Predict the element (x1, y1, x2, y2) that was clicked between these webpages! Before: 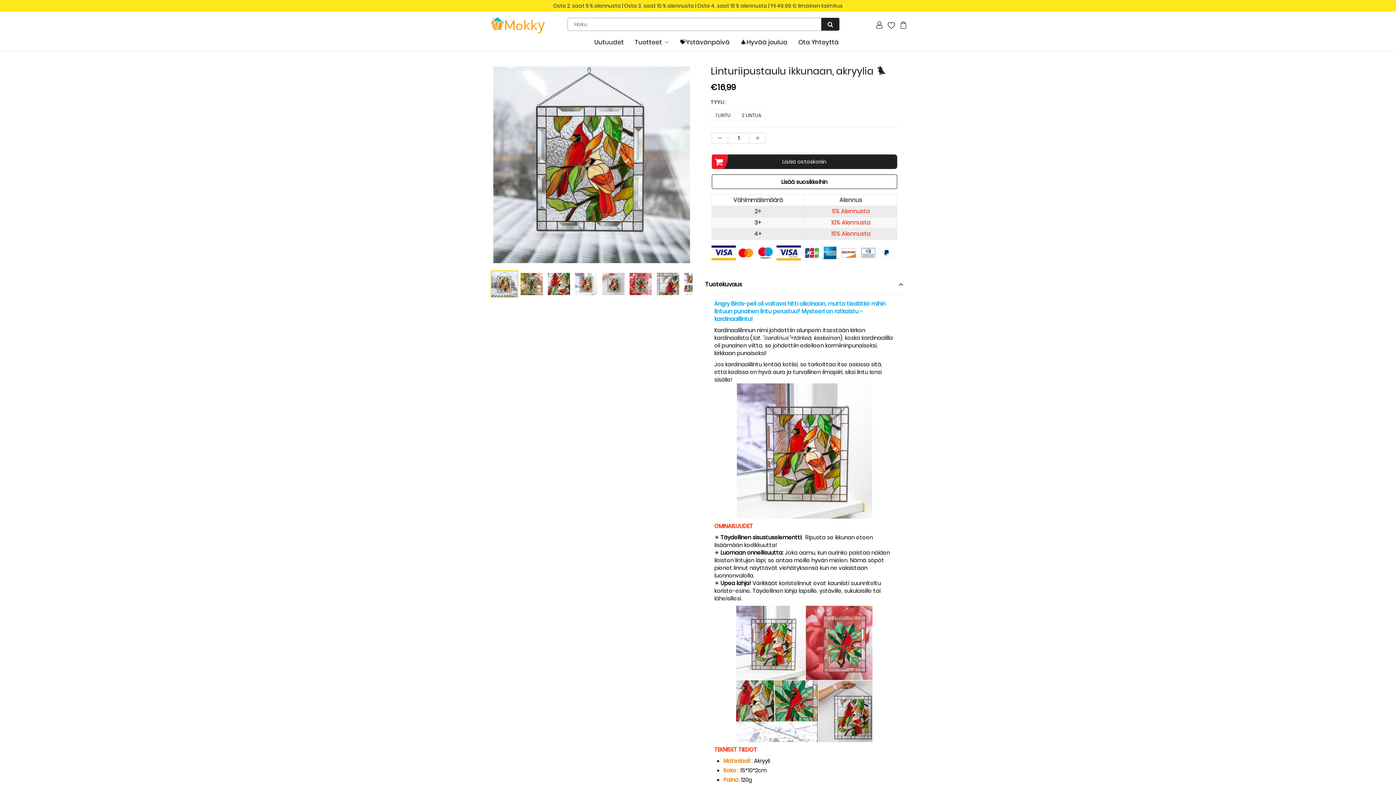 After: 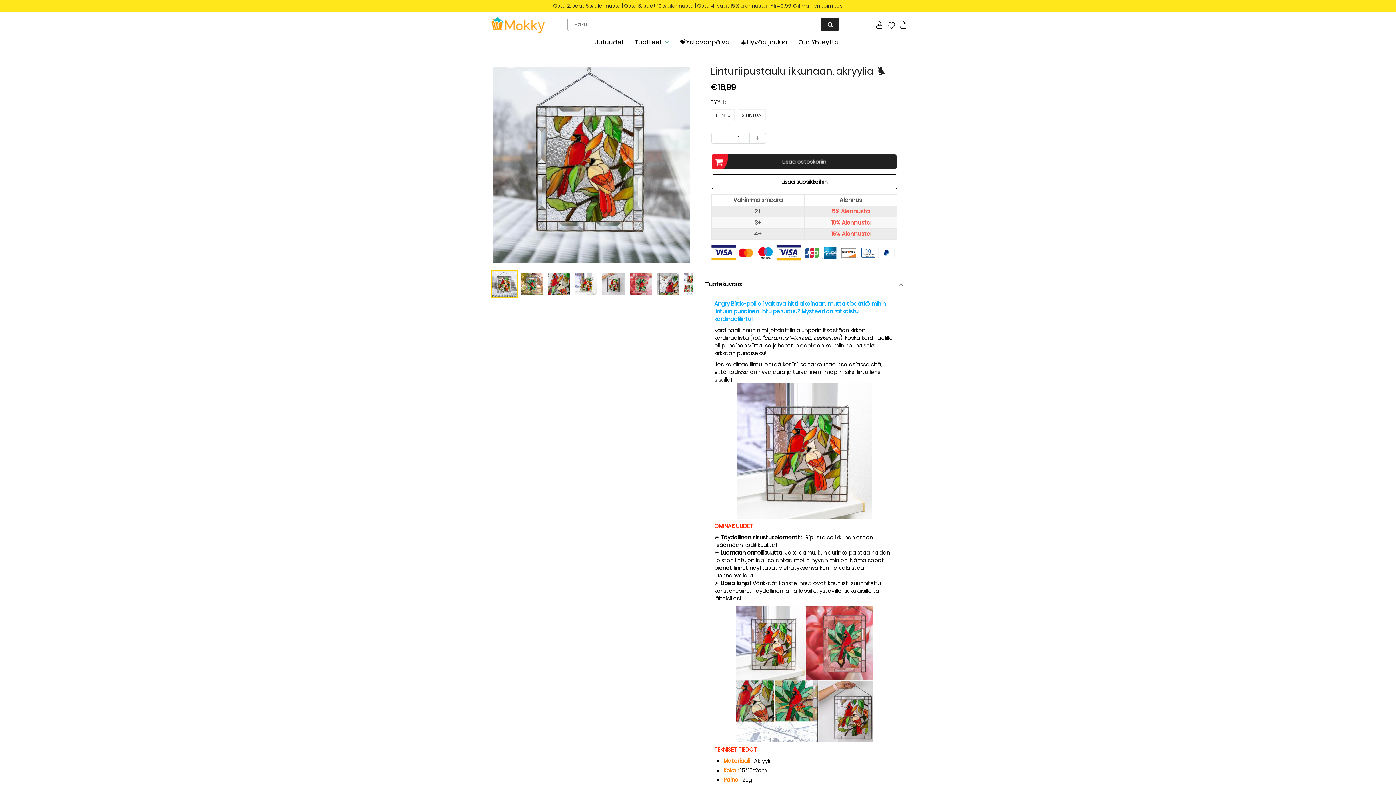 Action: bbox: (886, 12, 896, 37)